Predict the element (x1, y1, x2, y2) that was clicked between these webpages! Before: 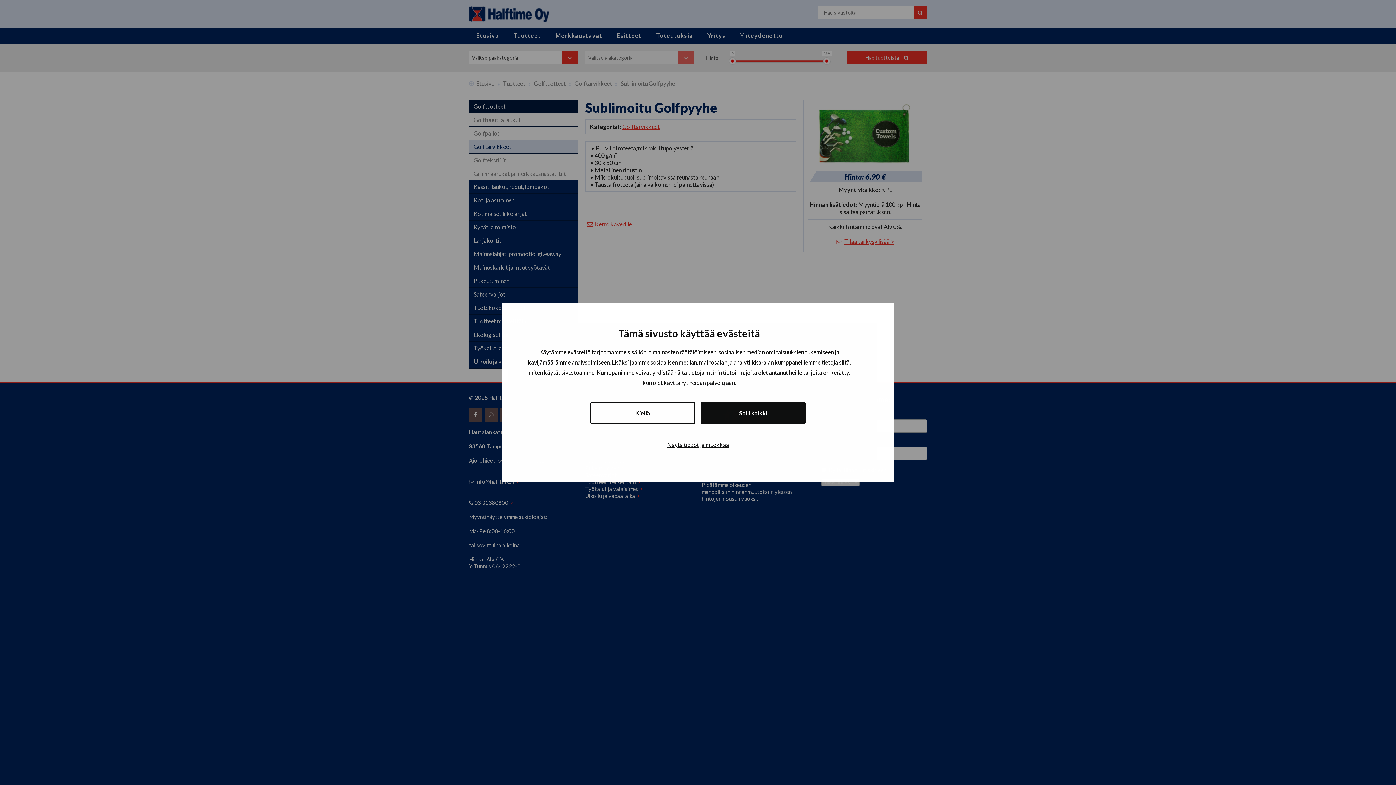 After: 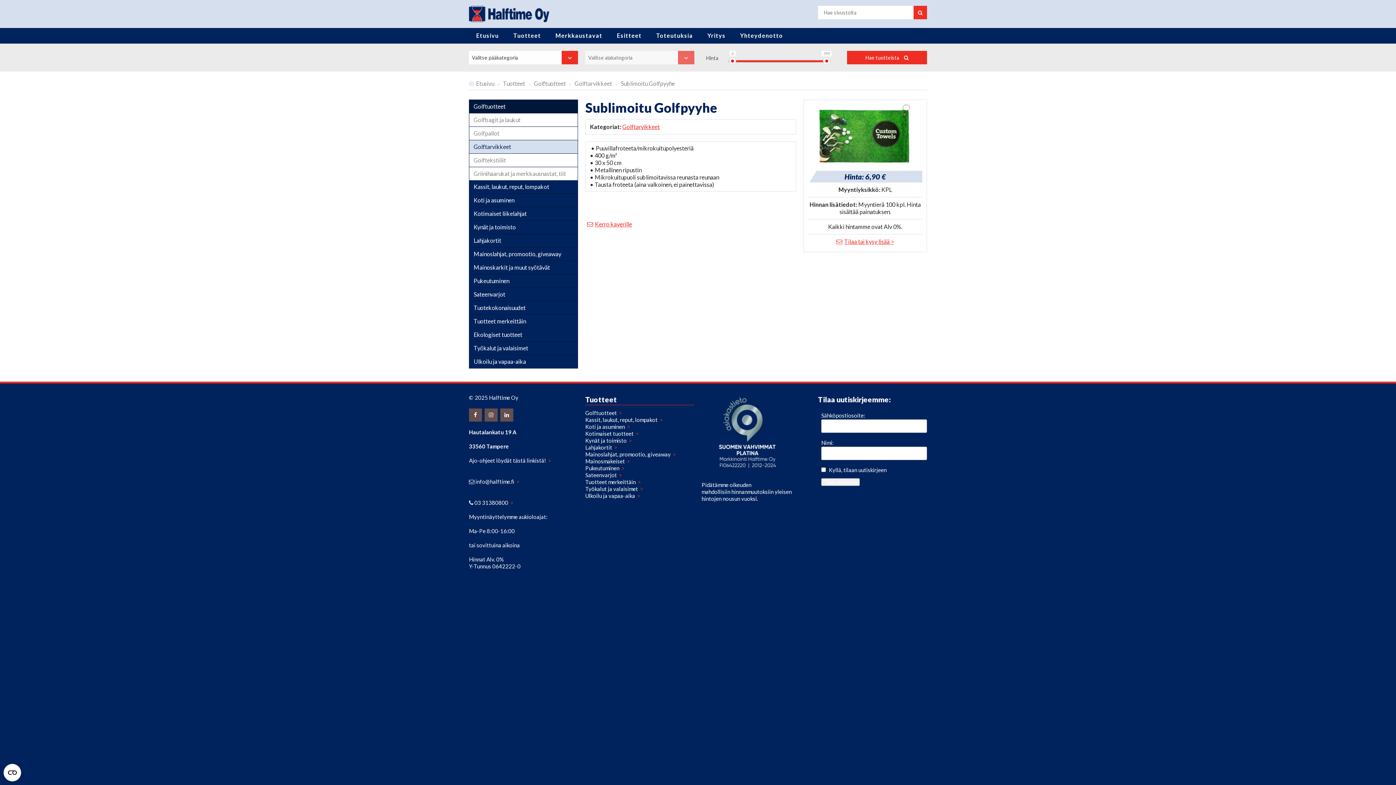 Action: bbox: (701, 402, 805, 424) label: Salli kaikki